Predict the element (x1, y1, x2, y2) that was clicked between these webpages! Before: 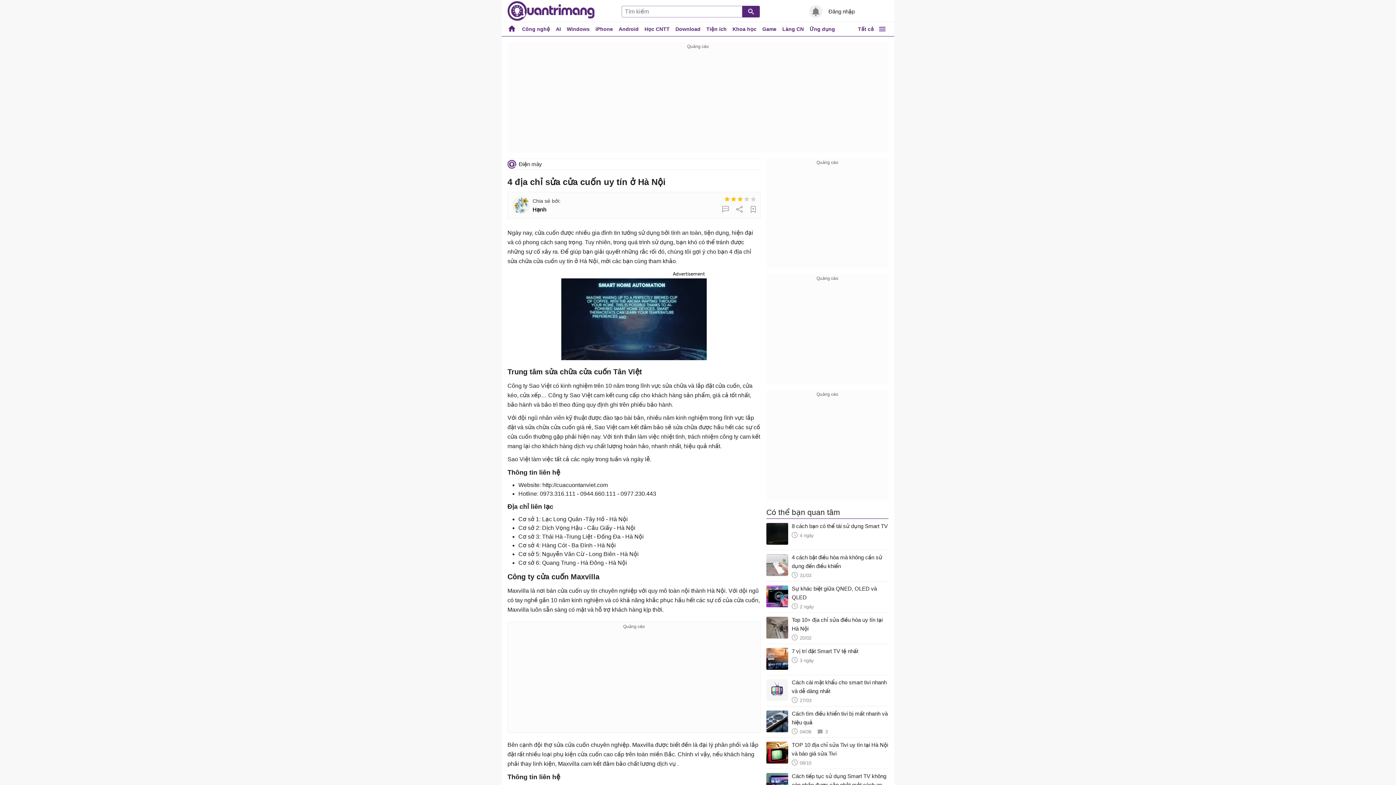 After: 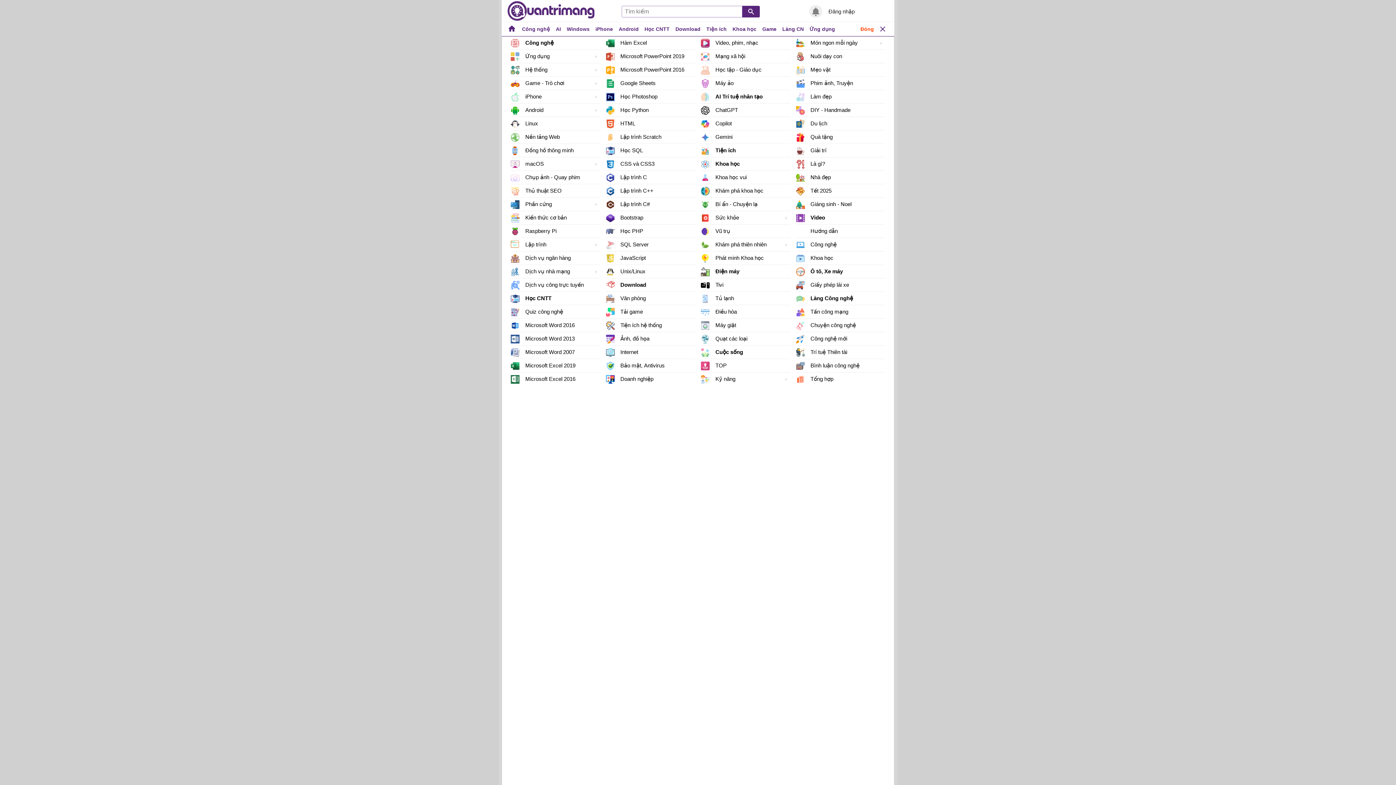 Action: label: Tất cả bbox: (858, 22, 874, 36)